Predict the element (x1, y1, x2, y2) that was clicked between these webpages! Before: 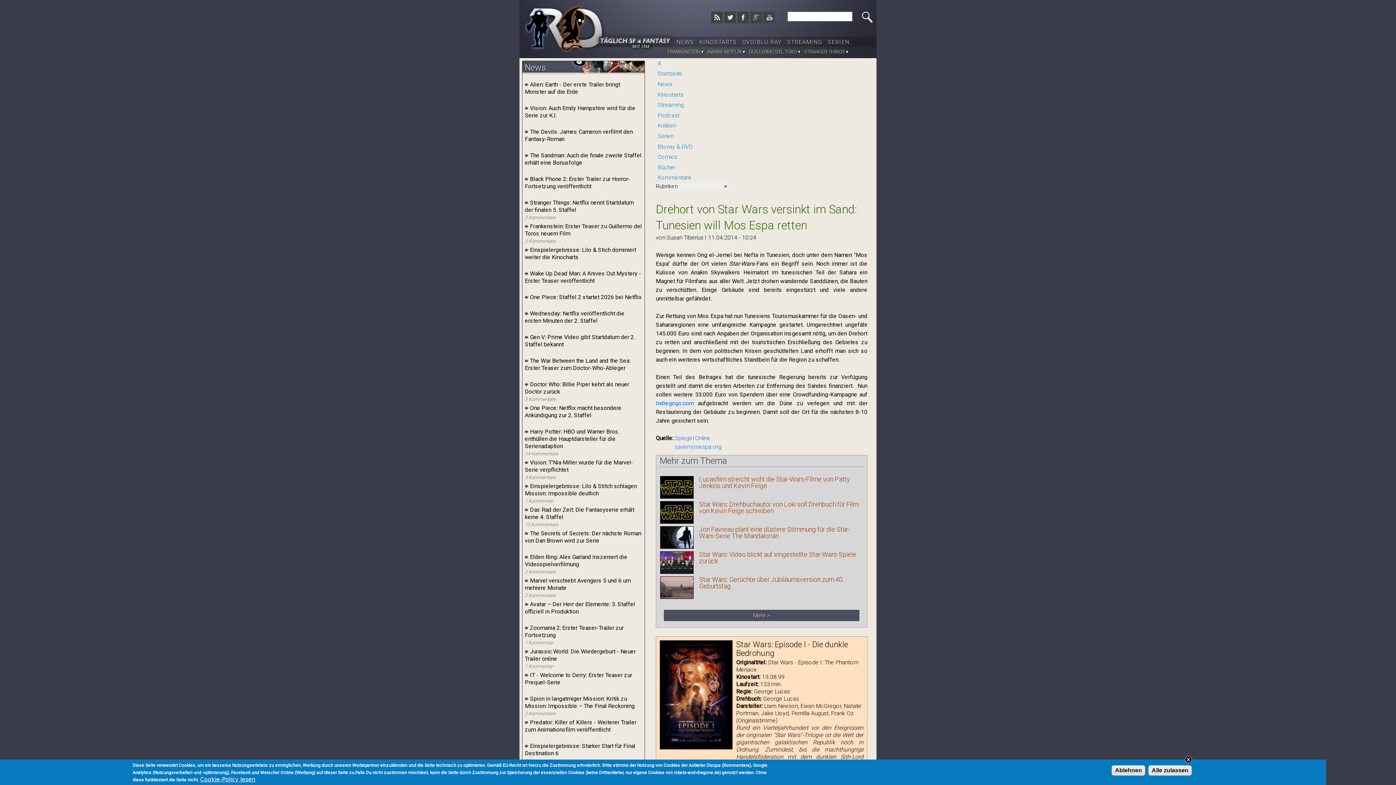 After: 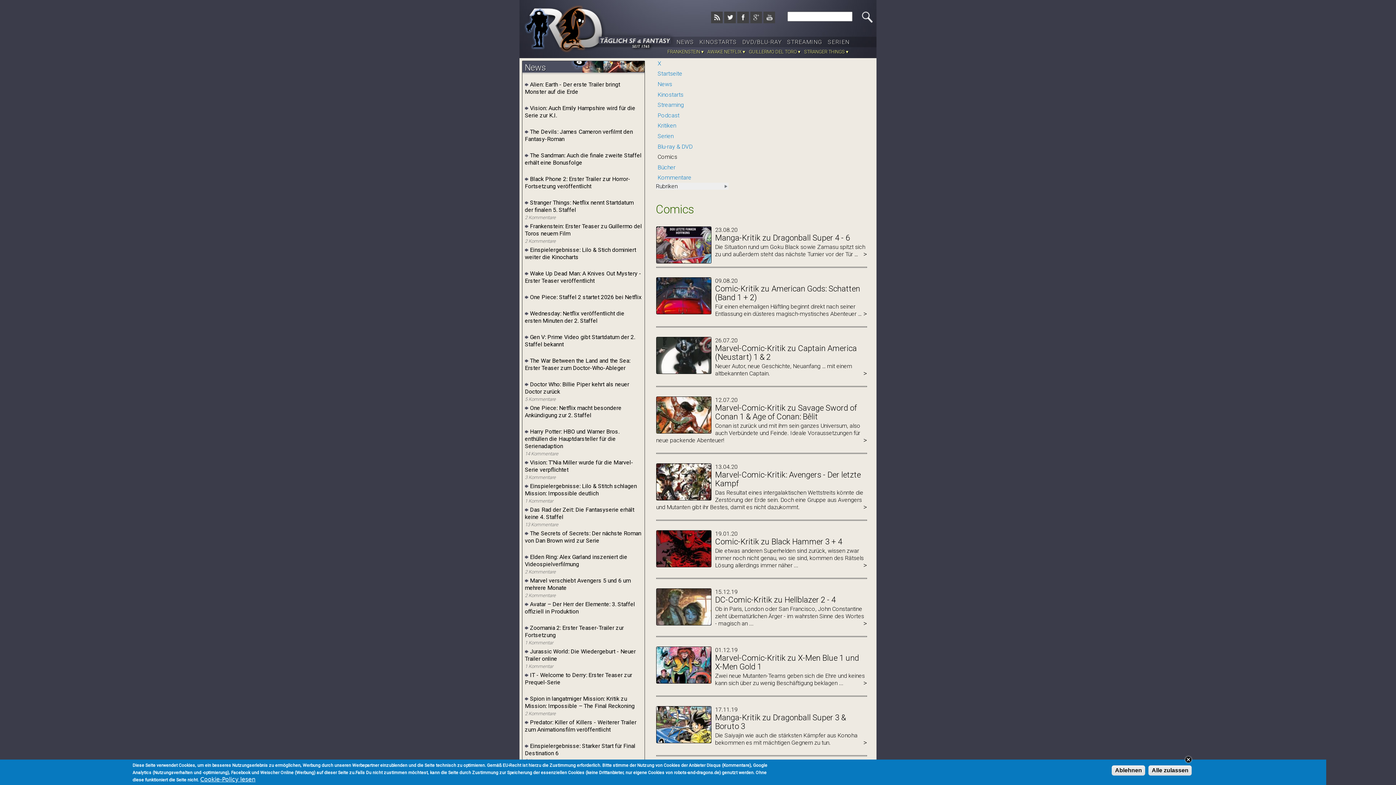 Action: label: Comics bbox: (656, 151, 728, 162)